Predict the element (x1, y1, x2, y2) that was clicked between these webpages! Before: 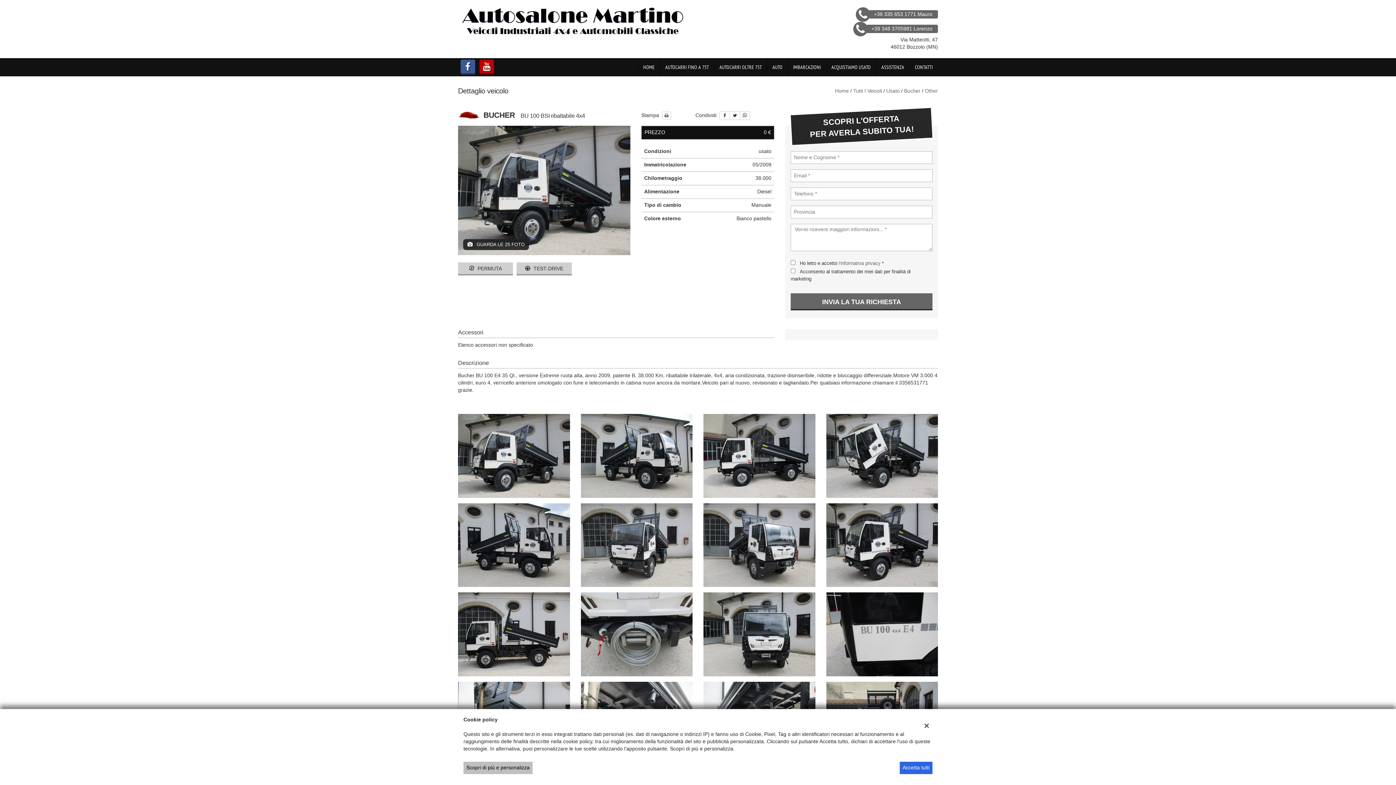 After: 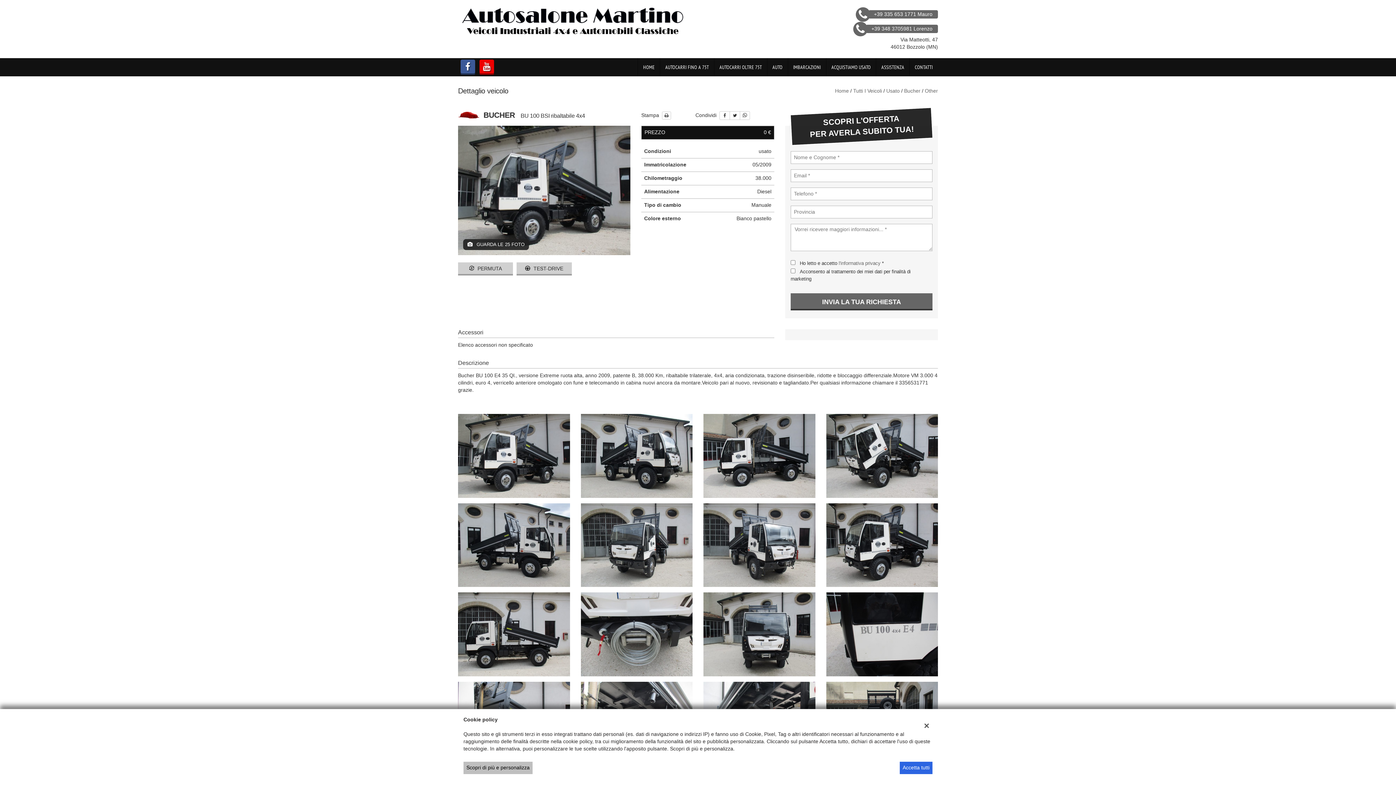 Action: bbox: (478, 64, 495, 71)